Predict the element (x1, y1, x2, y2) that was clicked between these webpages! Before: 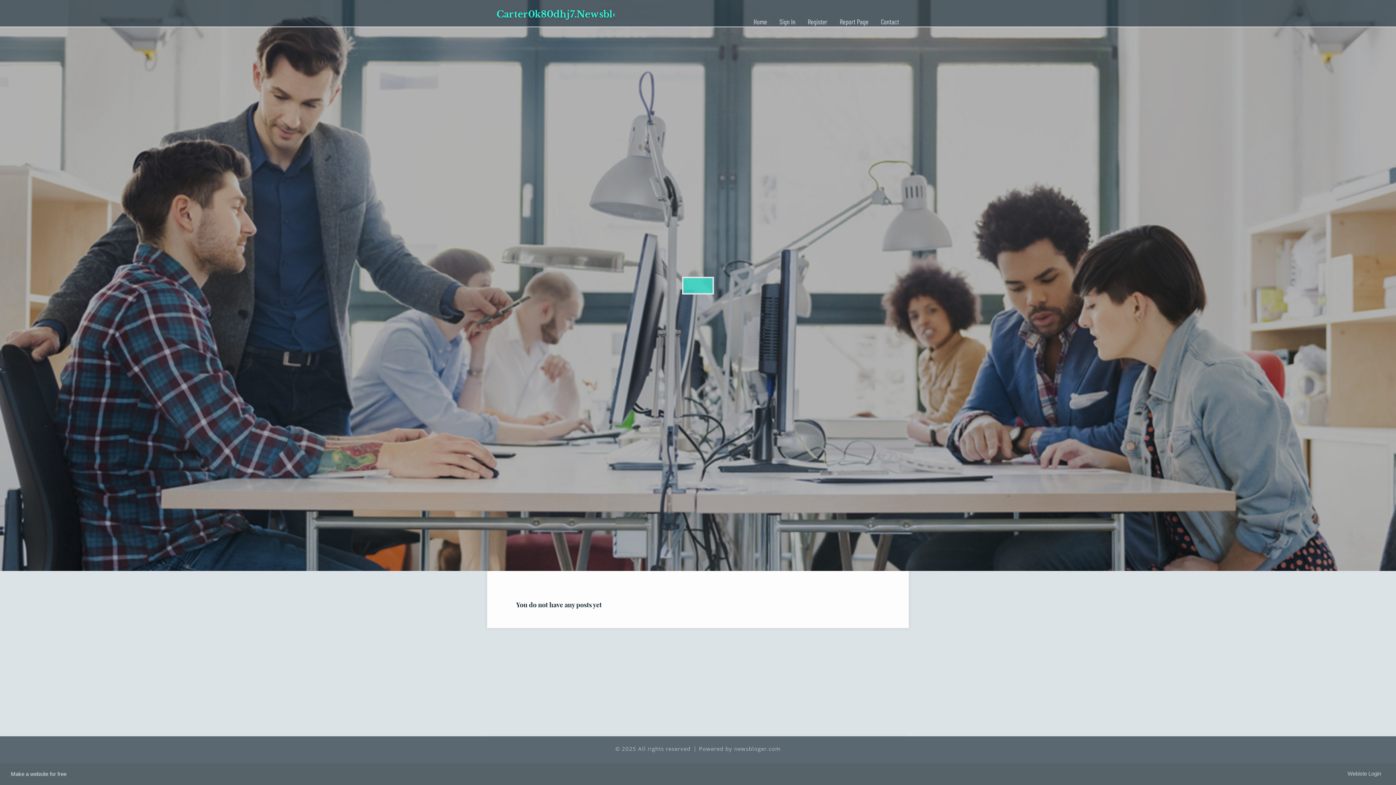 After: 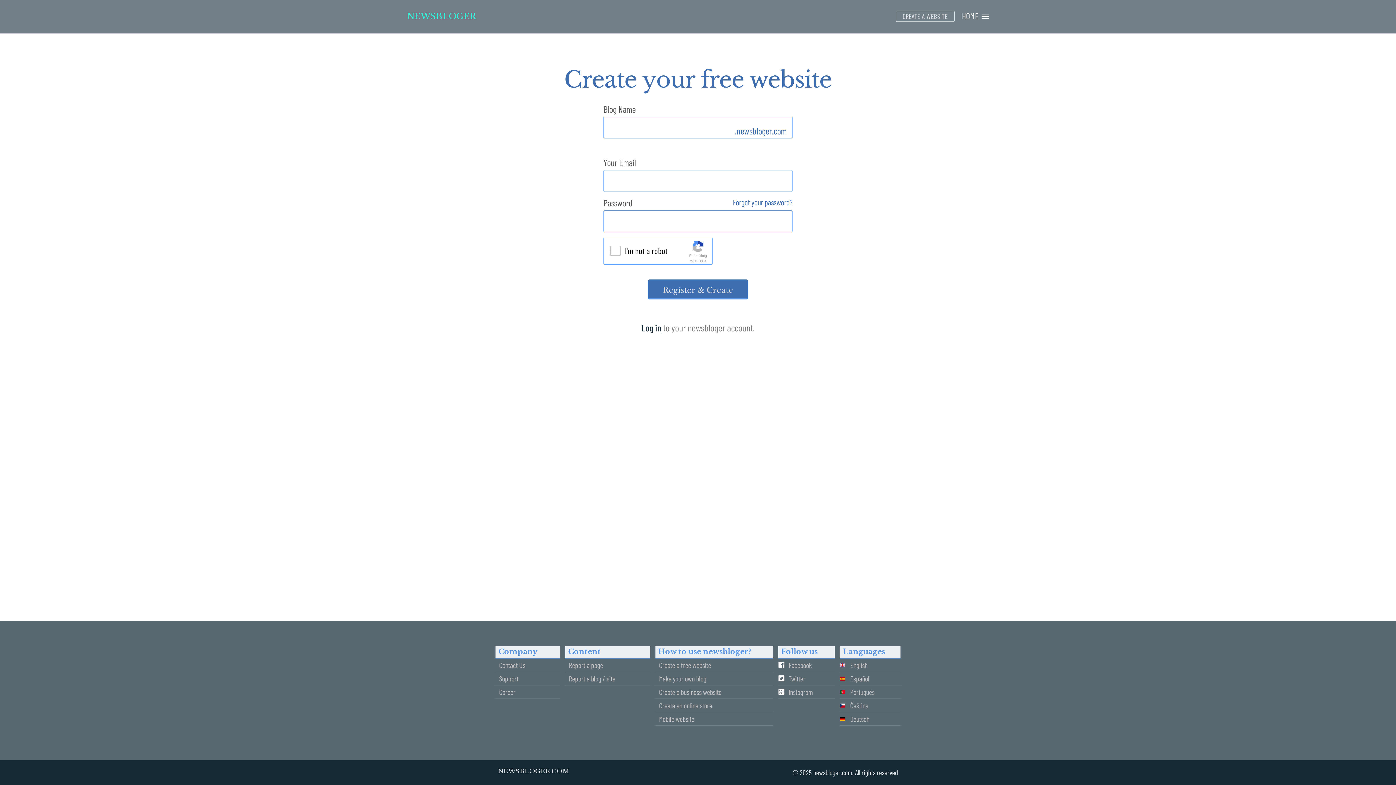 Action: label: Register bbox: (801, 0, 833, 27)